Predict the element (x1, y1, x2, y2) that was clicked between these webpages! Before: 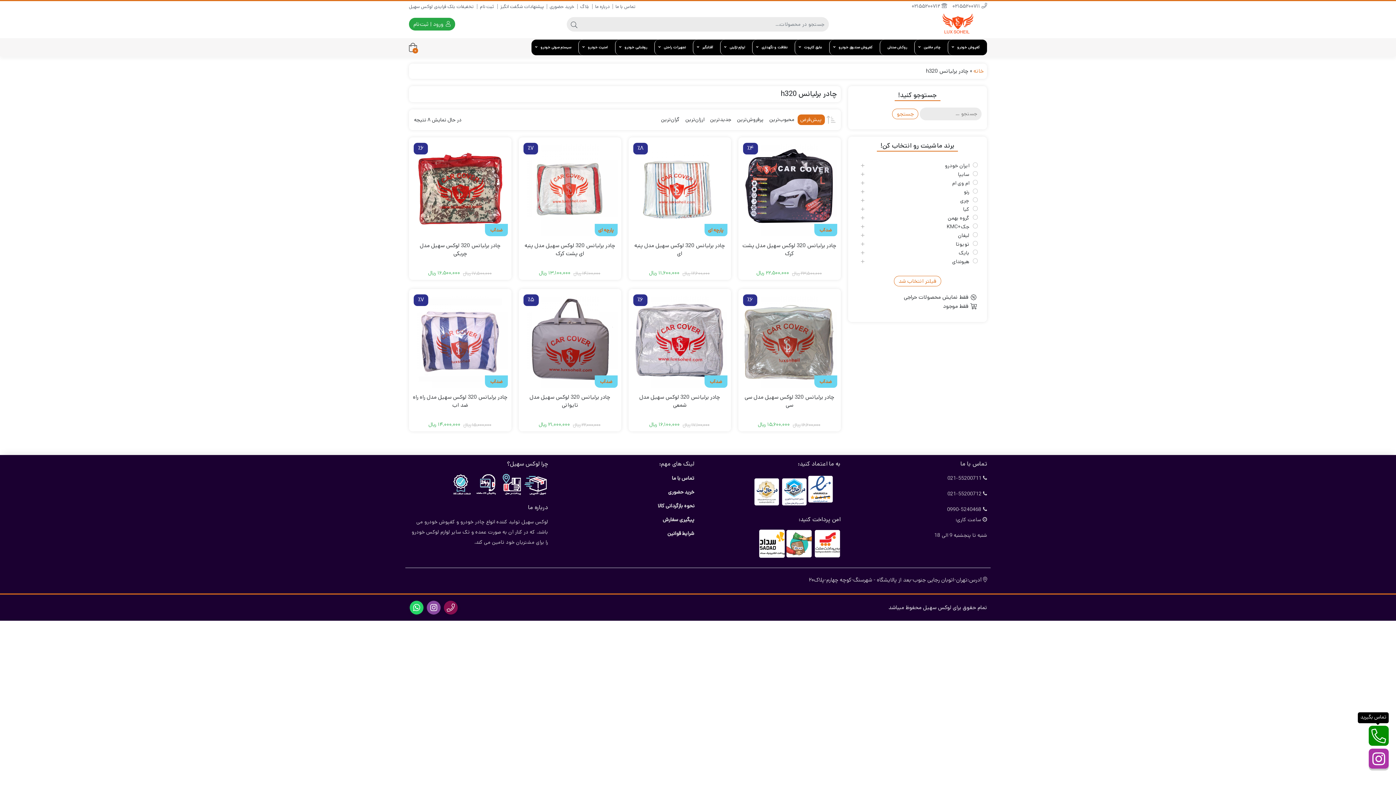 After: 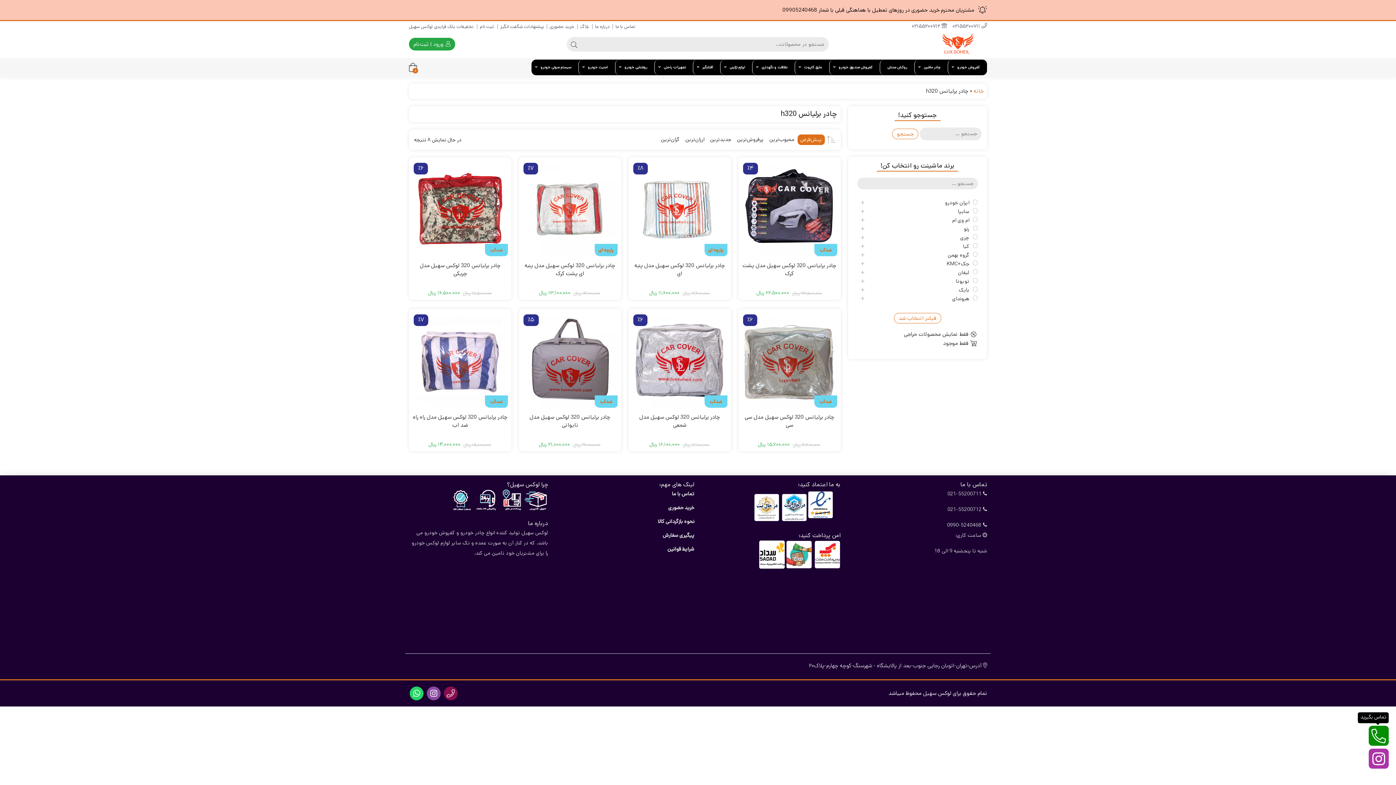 Action: label:  02155200711 bbox: (952, 2, 987, 10)